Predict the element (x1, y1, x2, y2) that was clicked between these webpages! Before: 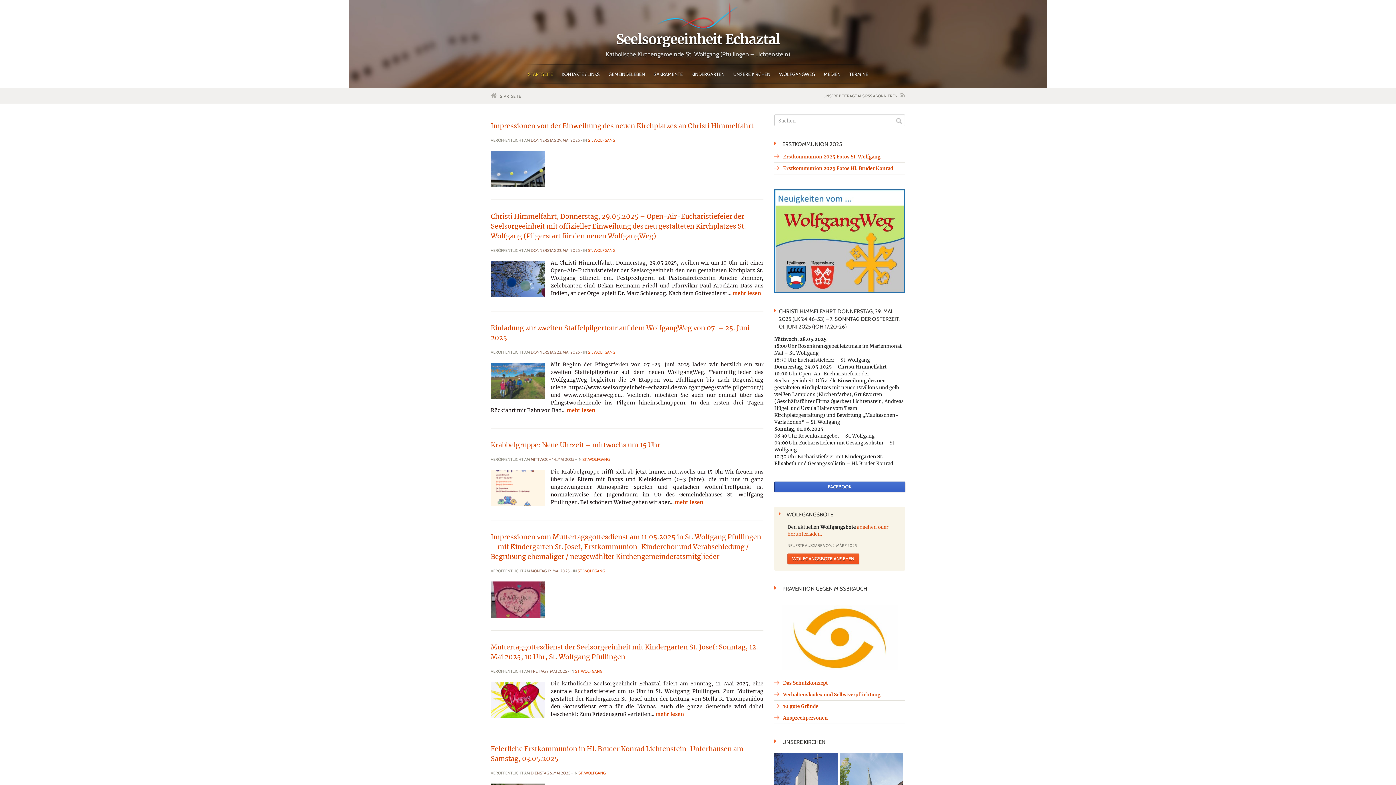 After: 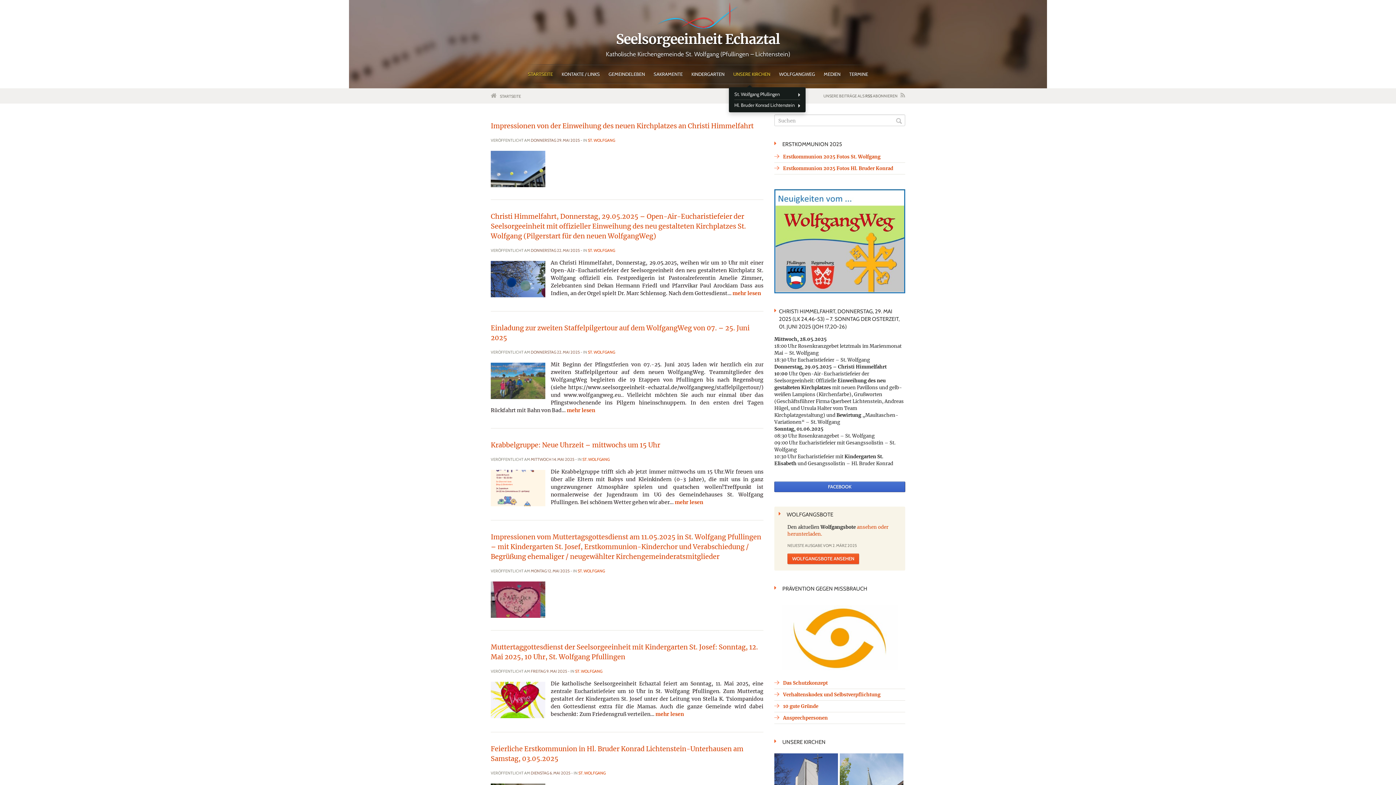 Action: label: UNSERE KIRCHEN bbox: (729, 65, 774, 83)